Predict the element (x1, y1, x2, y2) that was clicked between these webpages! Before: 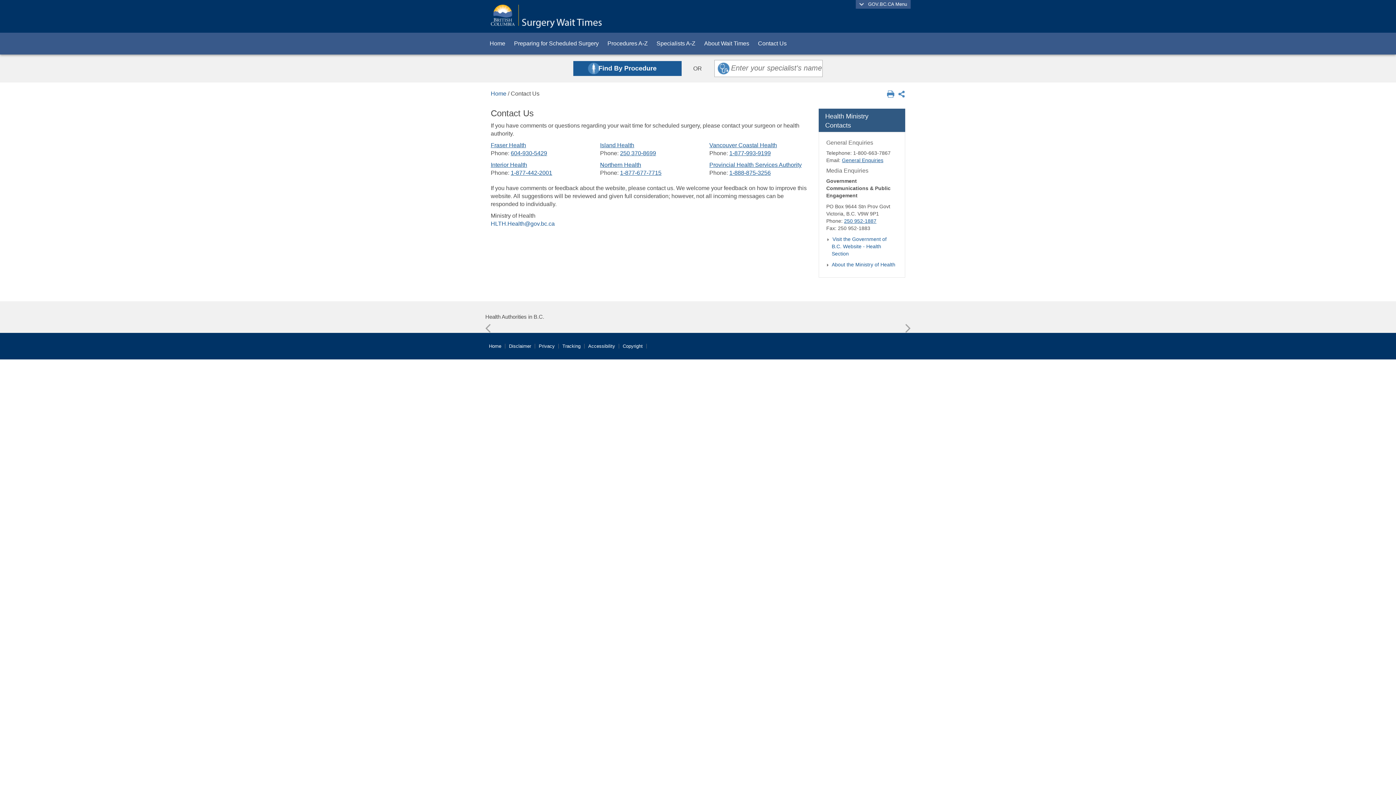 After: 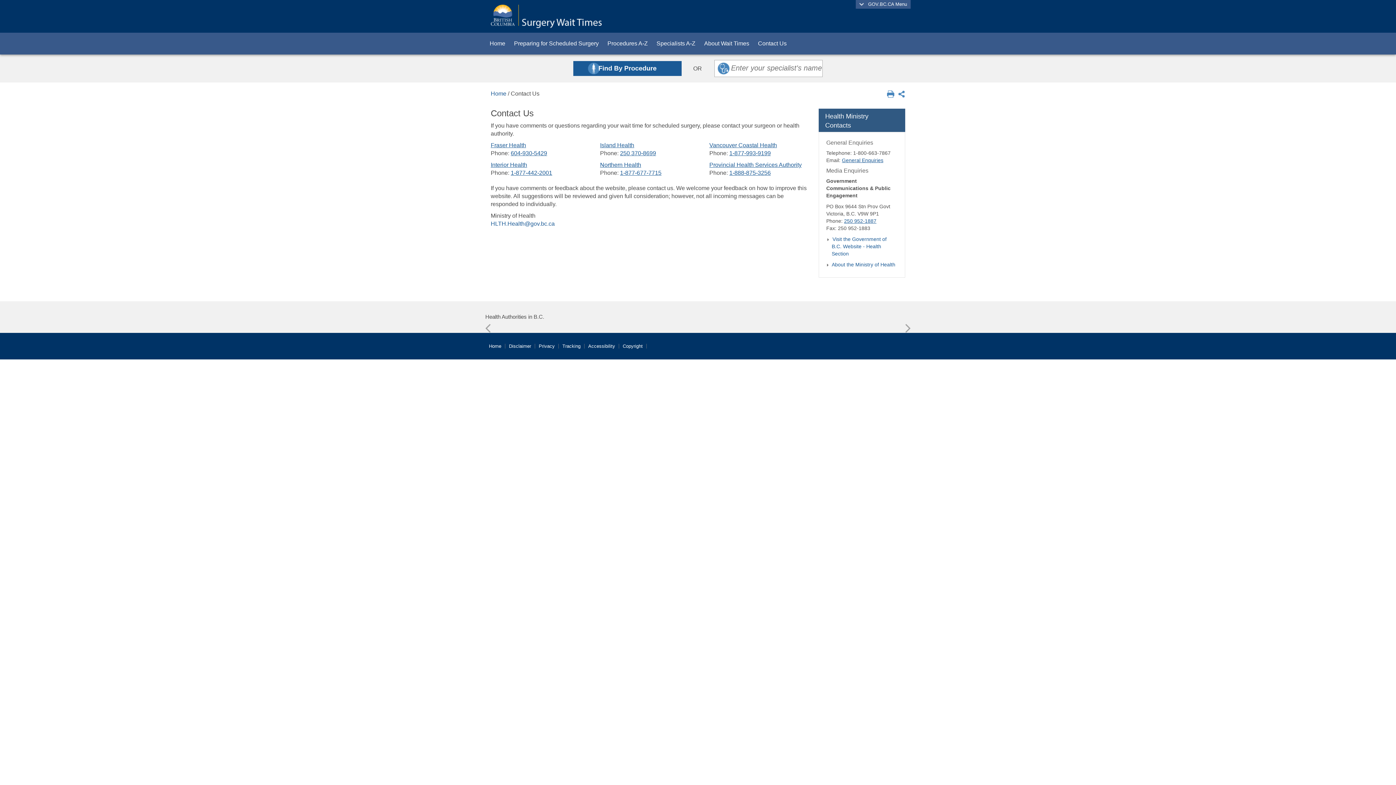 Action: bbox: (898, 90, 905, 96)